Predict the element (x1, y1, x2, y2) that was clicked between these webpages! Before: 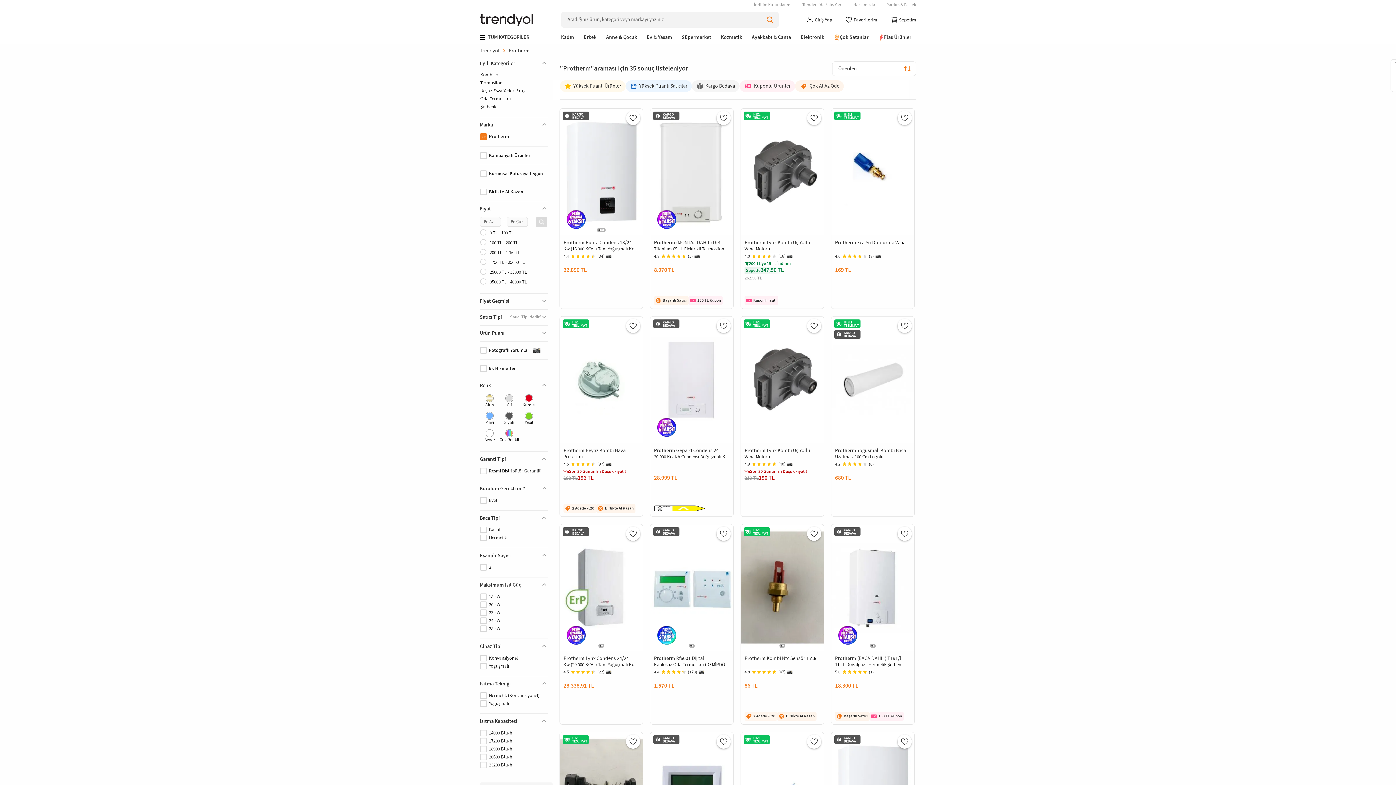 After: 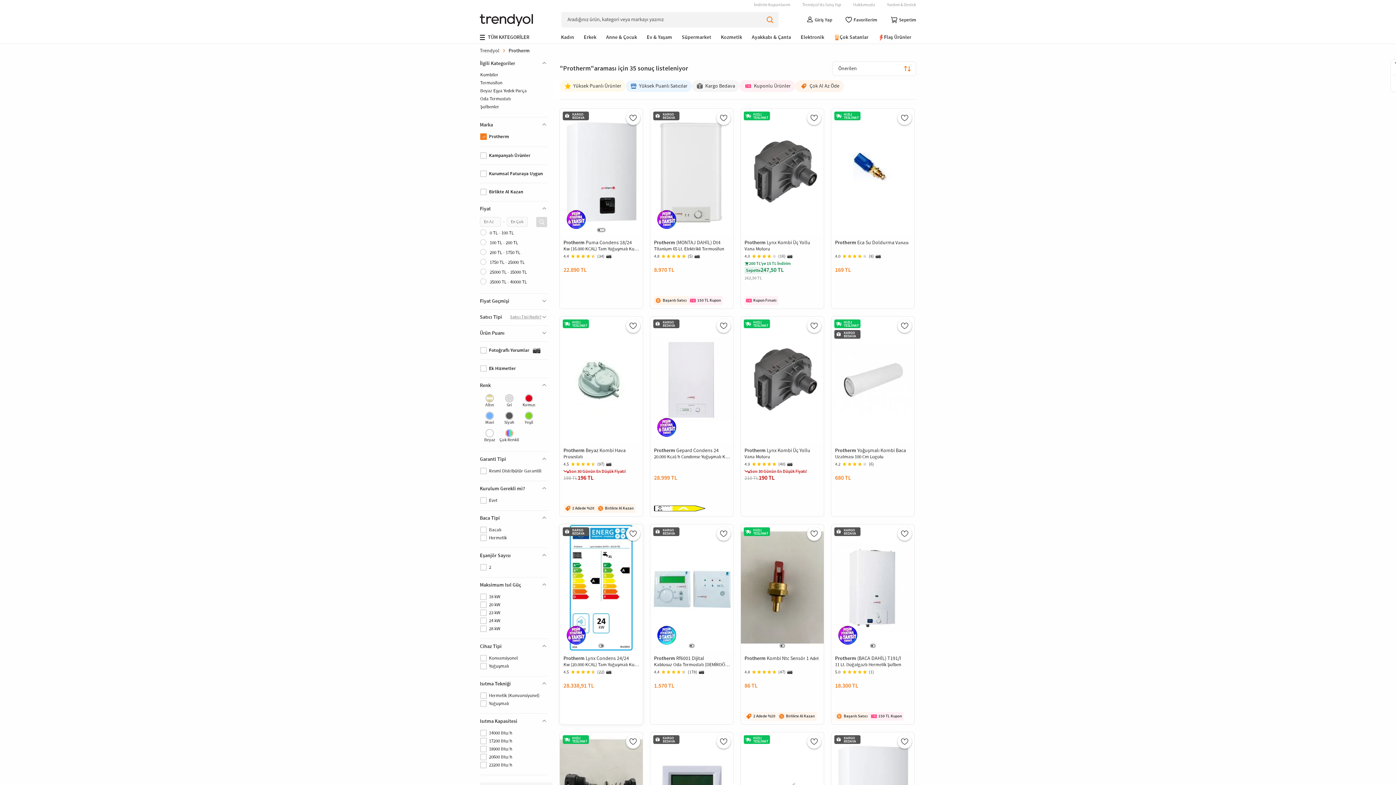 Action: bbox: (559, 524, 643, 725) label: KARGO BEDAVA
Protherm Lynx Condens 24/24
Kw (20.000 KCAL) Tam Yoğuşmalı Kombi
4.5
(22)
28.338,91 TL